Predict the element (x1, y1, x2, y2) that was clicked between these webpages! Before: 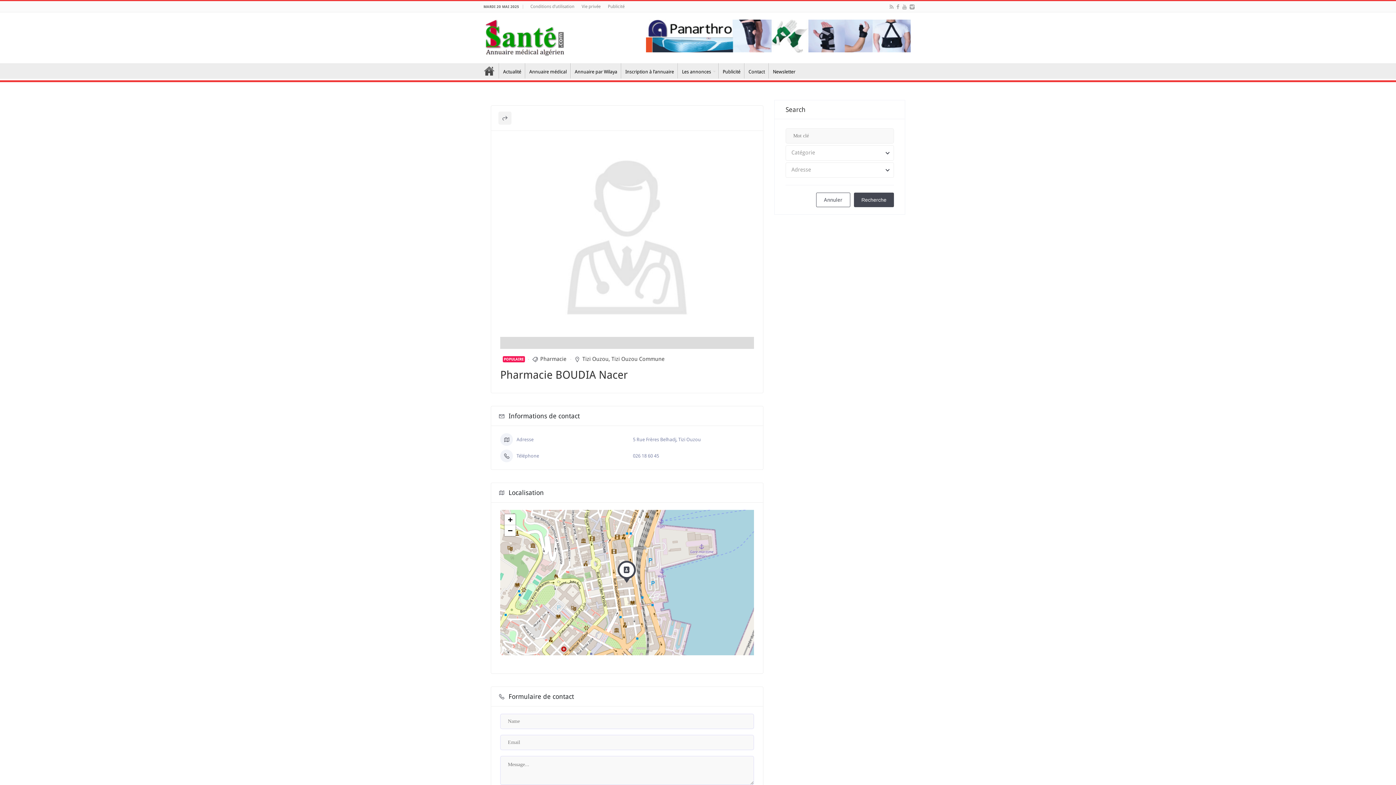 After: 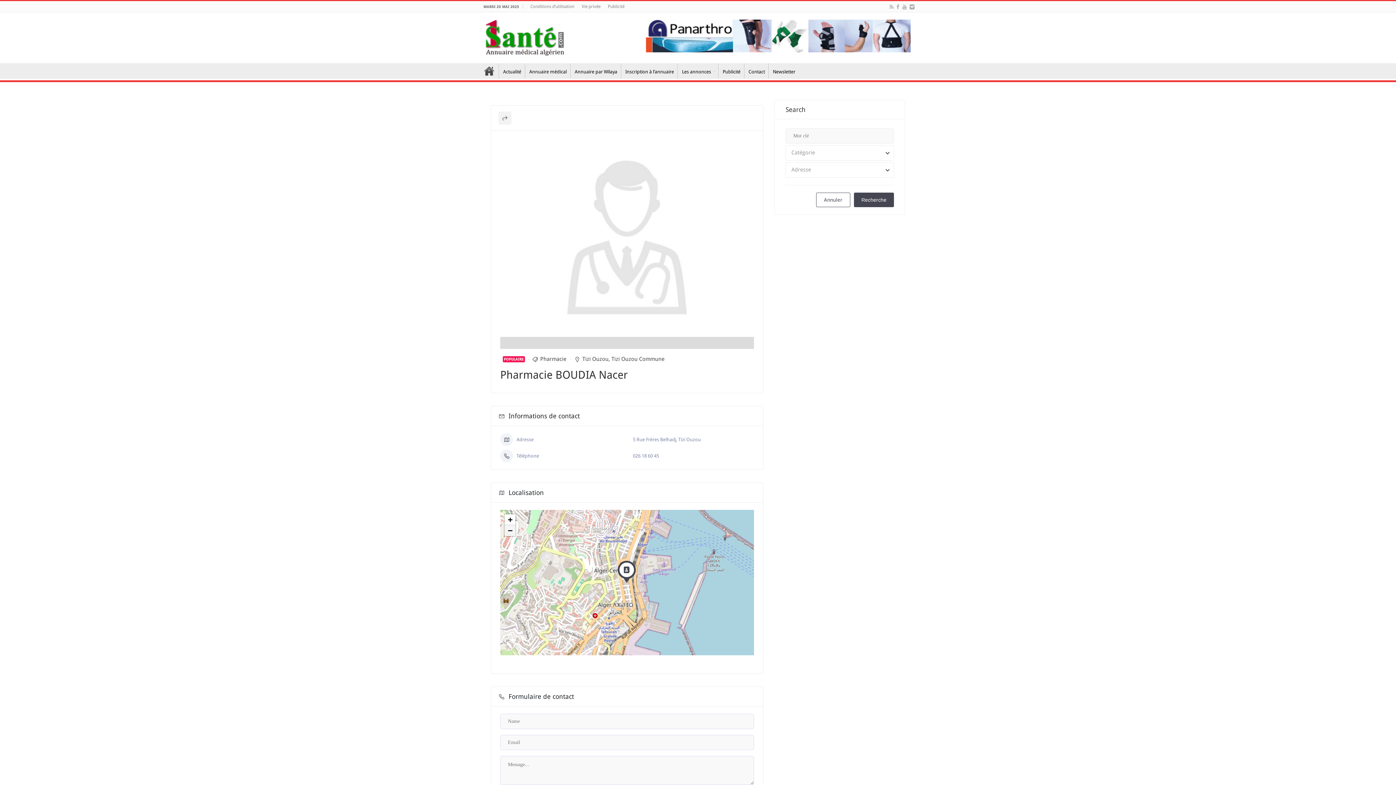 Action: label: Zoom out bbox: (504, 525, 515, 536)